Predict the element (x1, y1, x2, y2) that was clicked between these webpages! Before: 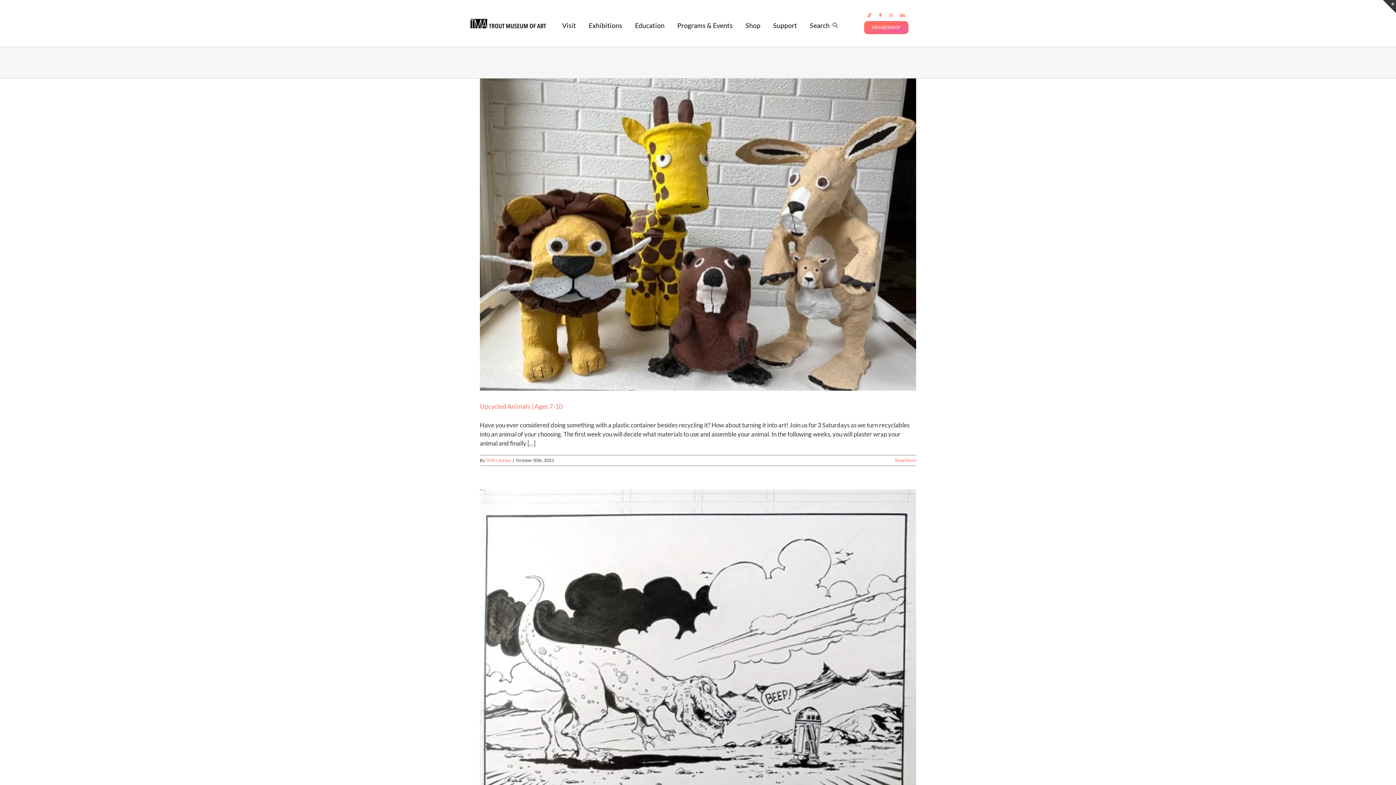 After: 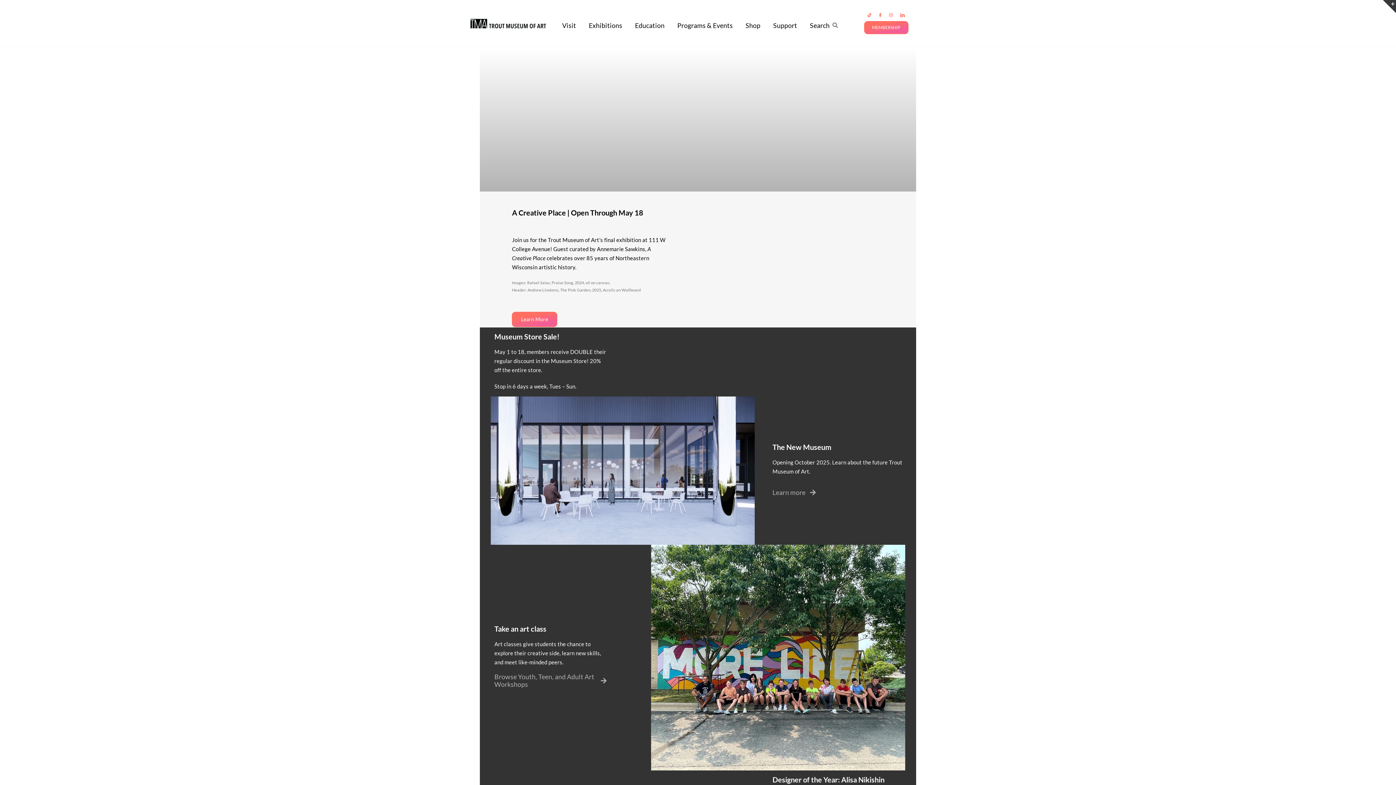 Action: bbox: (470, 18, 546, 25) label: Horizontal Black TMA Full Size